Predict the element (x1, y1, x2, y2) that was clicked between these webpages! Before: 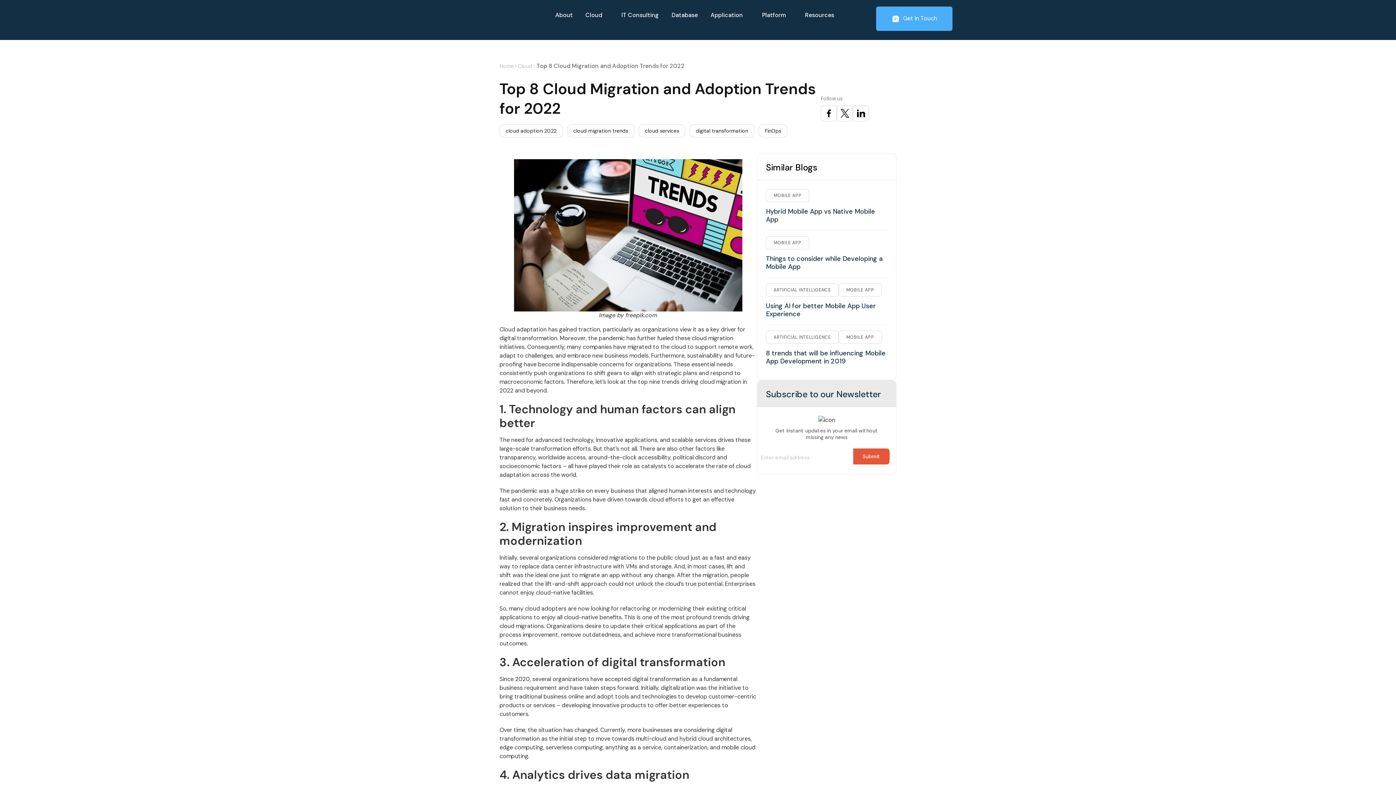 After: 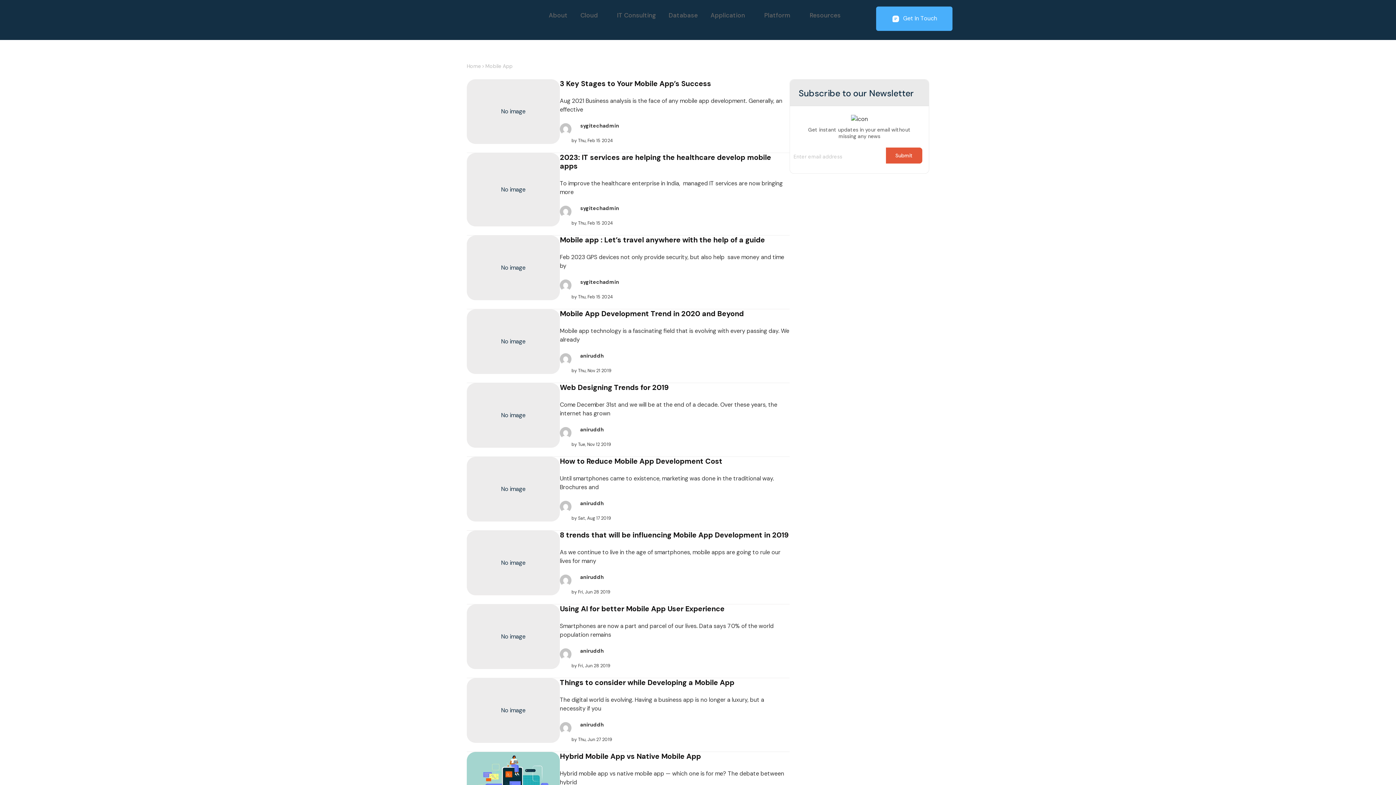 Action: label: MOBILE APP bbox: (766, 236, 809, 249)